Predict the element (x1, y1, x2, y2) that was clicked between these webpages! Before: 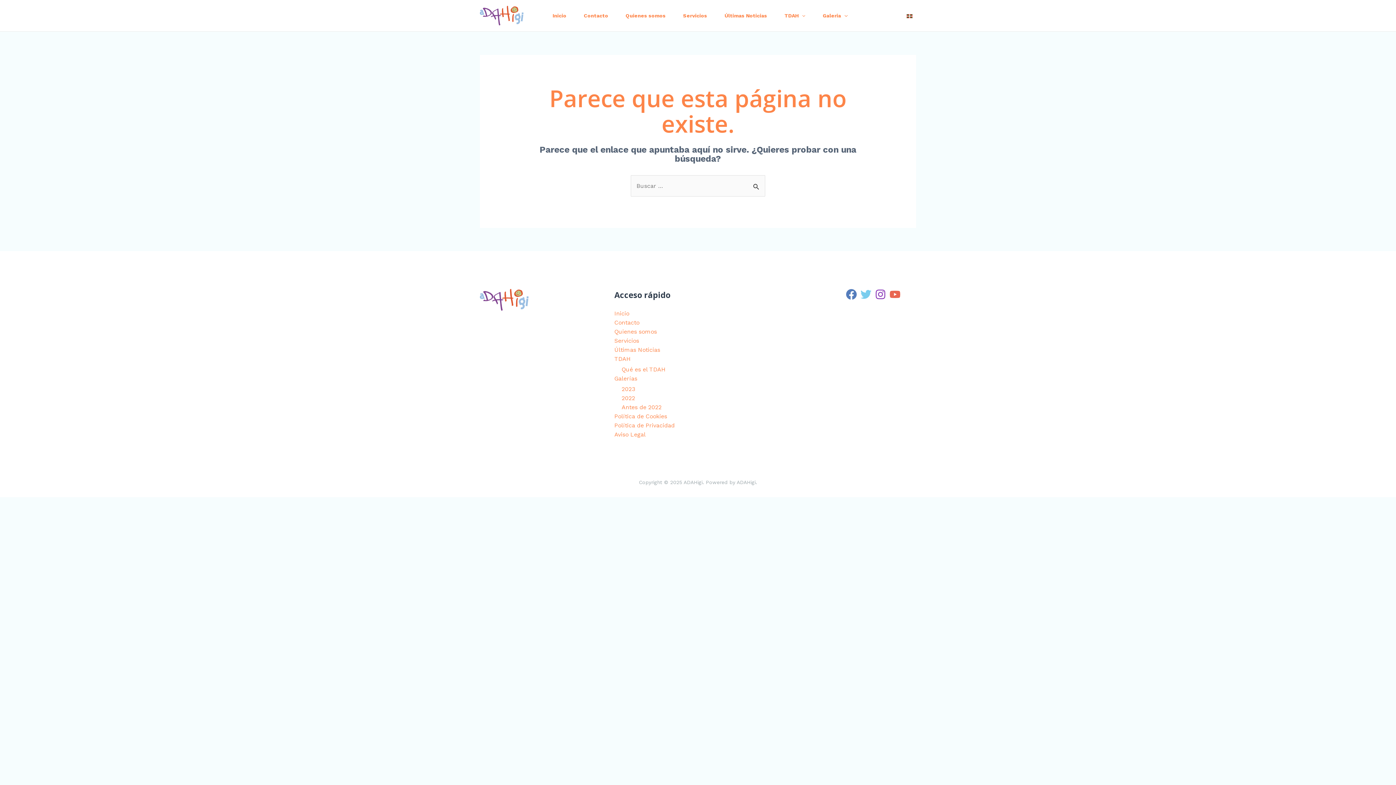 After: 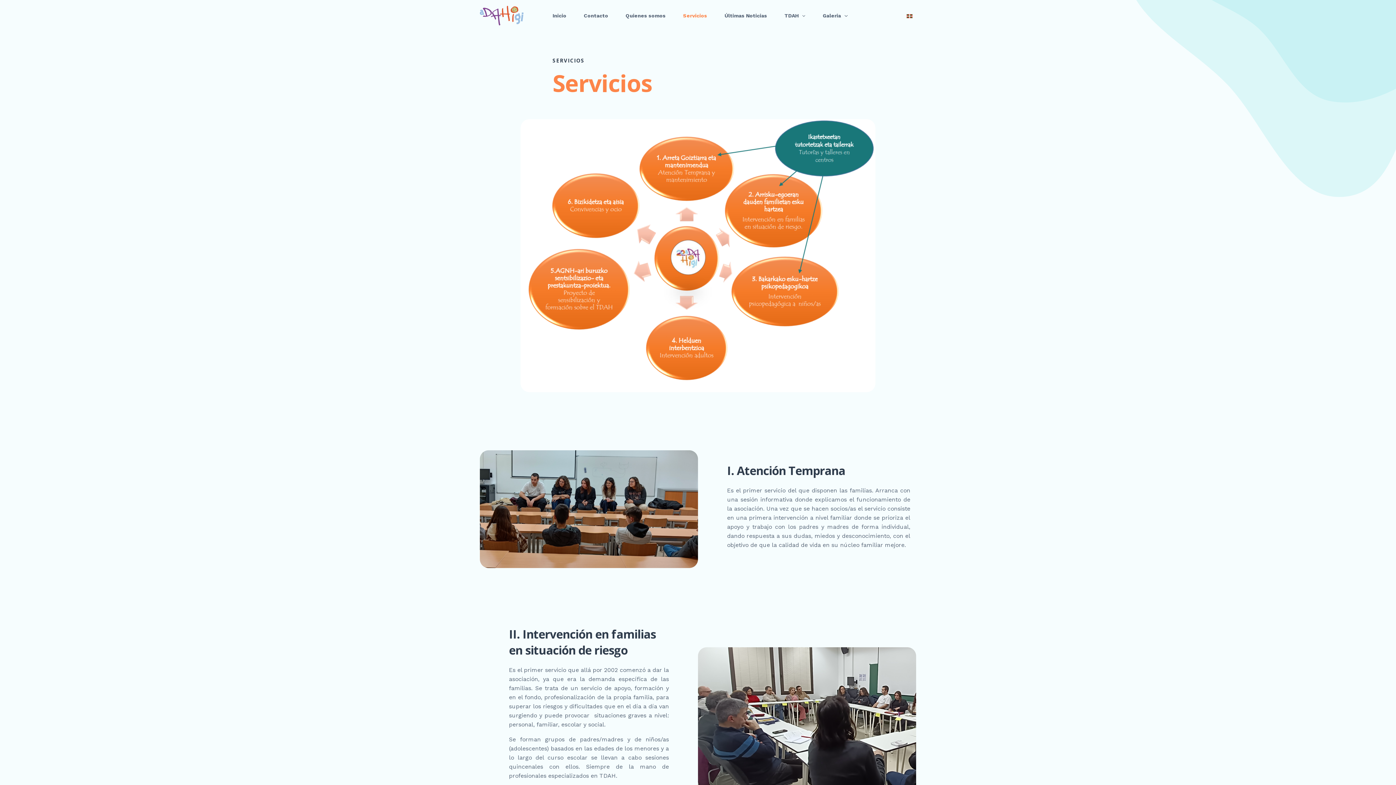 Action: label: Servicios bbox: (674, 2, 716, 28)